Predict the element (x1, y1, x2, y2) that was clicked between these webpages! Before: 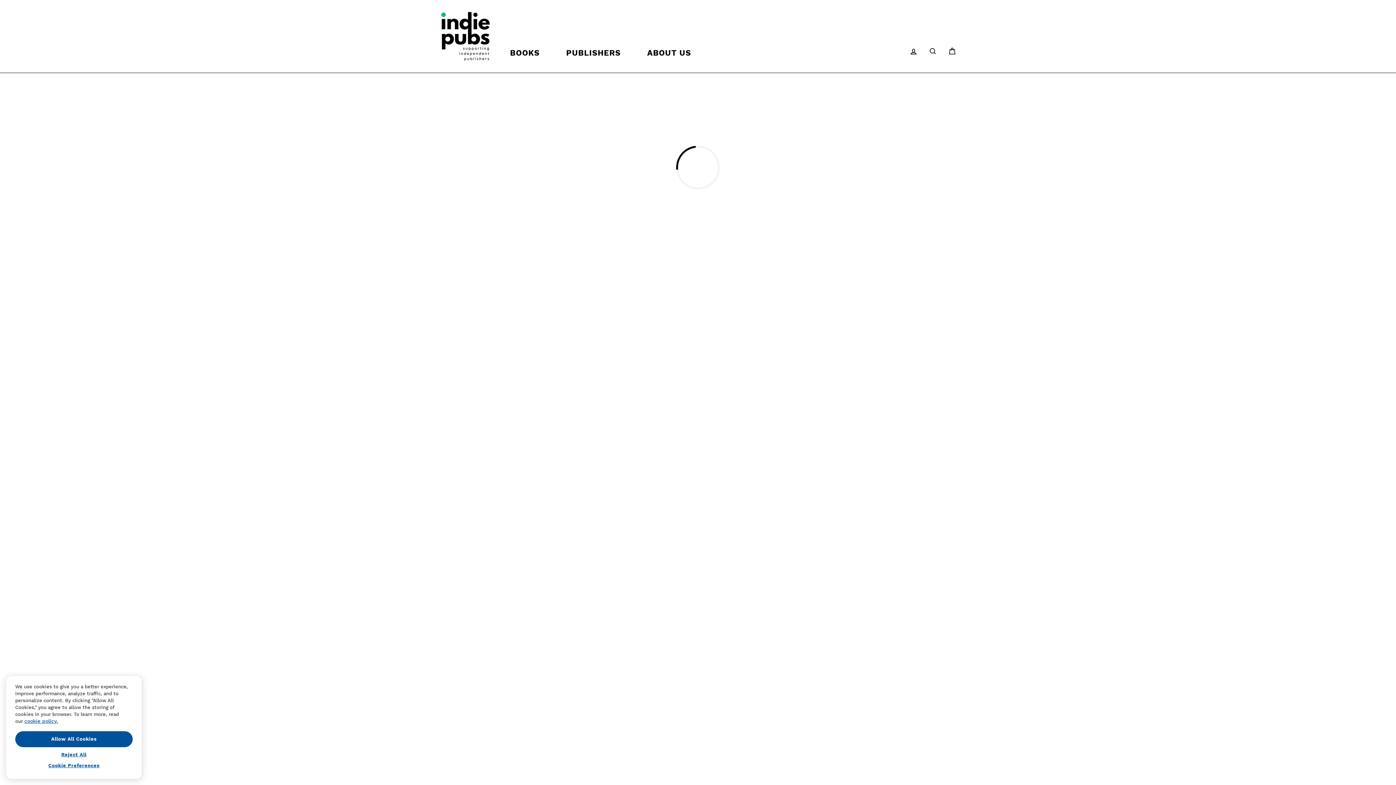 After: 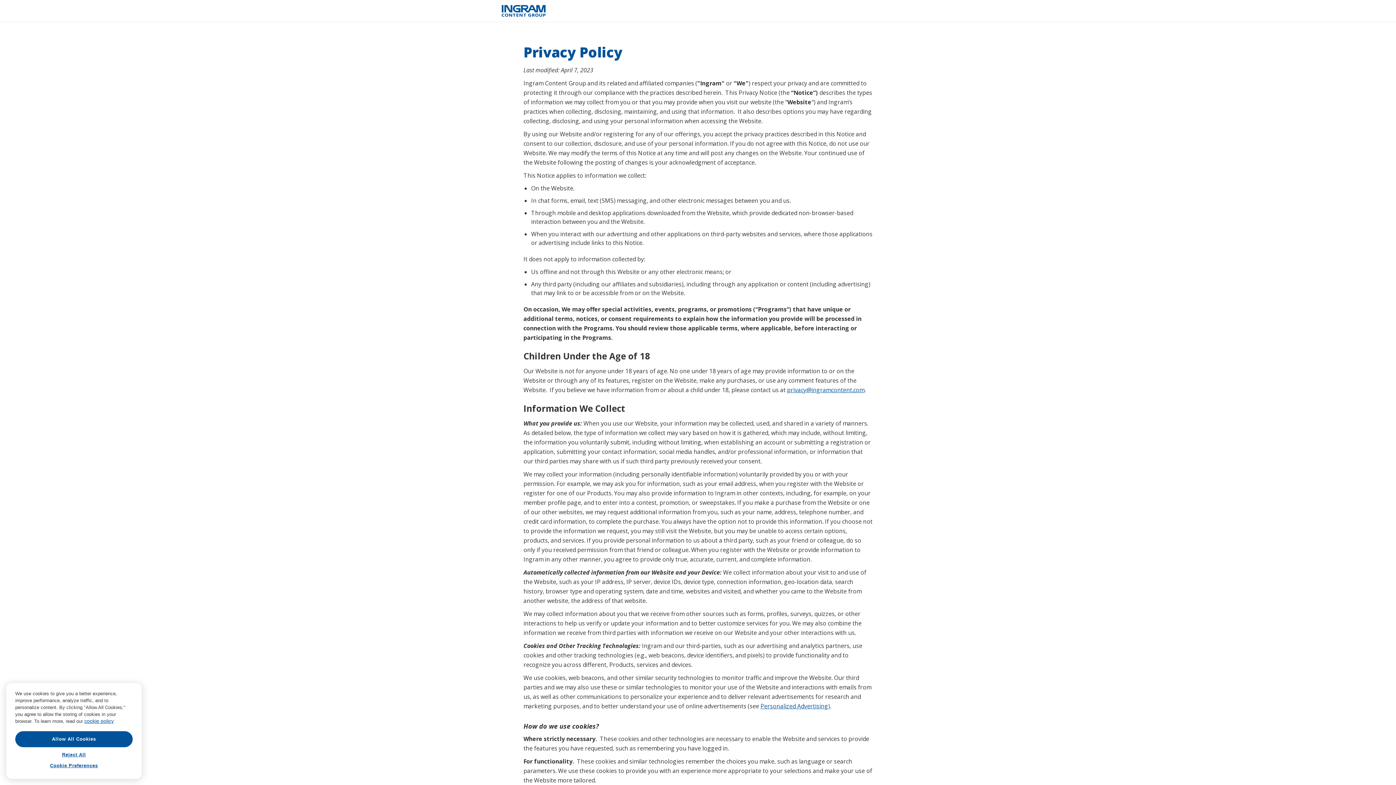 Action: label: More information about your privacy bbox: (24, 721, 58, 727)